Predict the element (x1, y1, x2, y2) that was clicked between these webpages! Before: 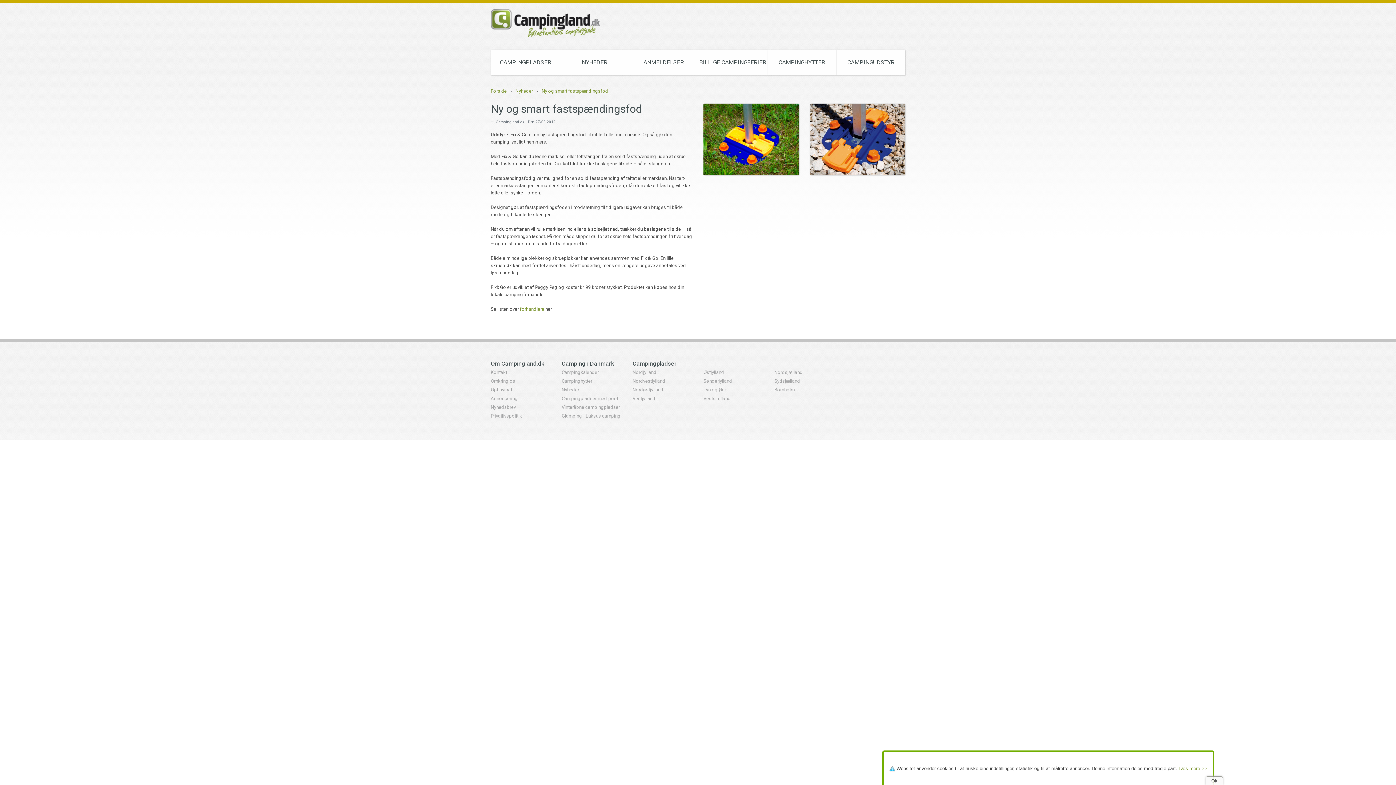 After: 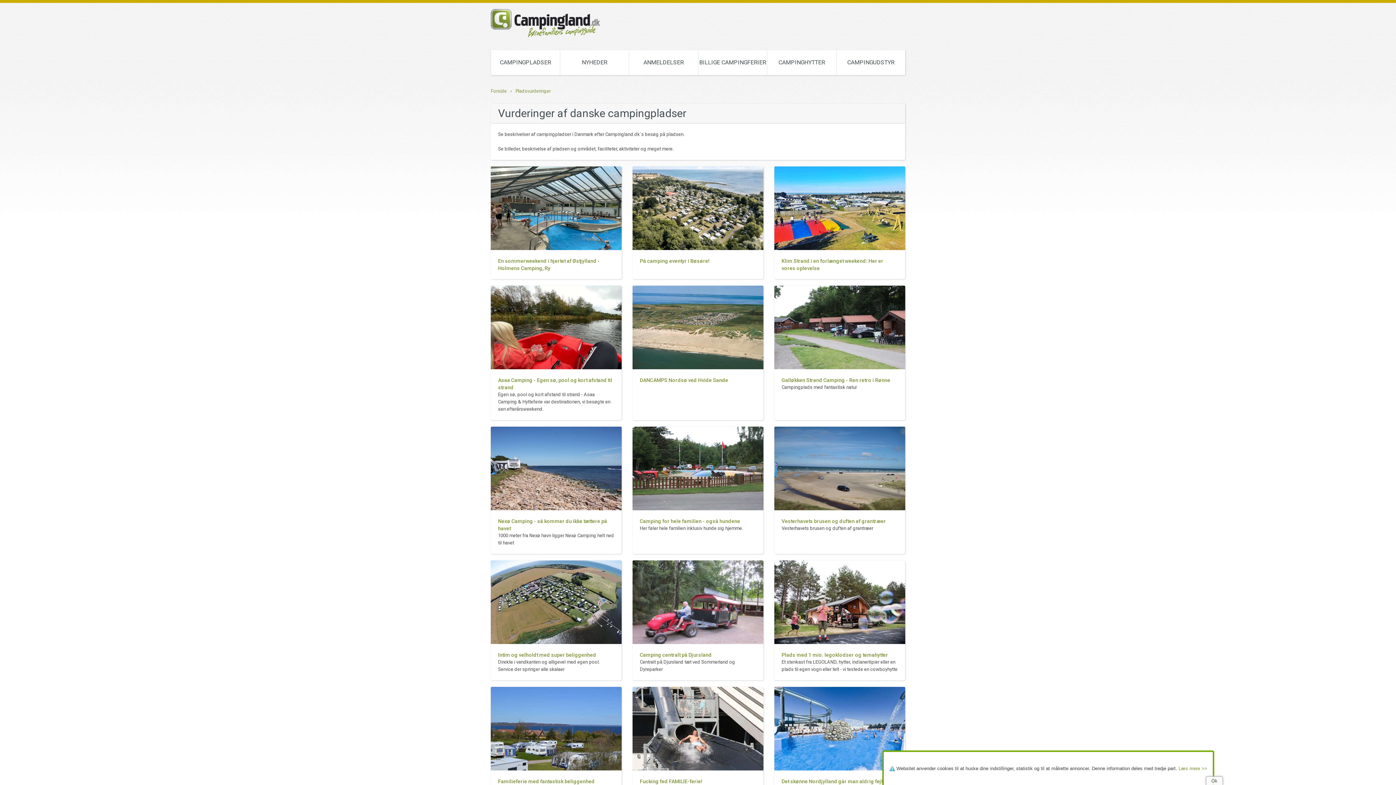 Action: bbox: (629, 49, 698, 75) label: ANMELDELSER